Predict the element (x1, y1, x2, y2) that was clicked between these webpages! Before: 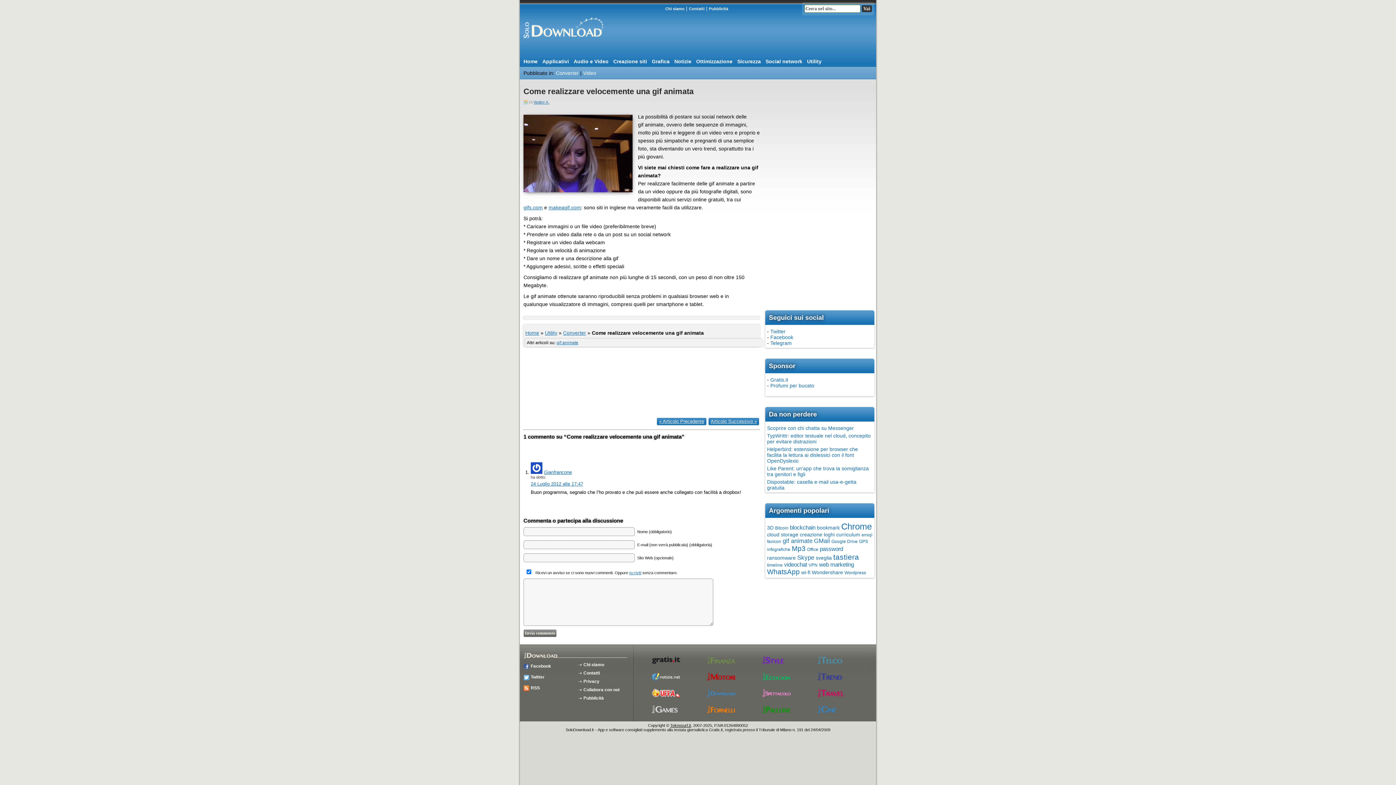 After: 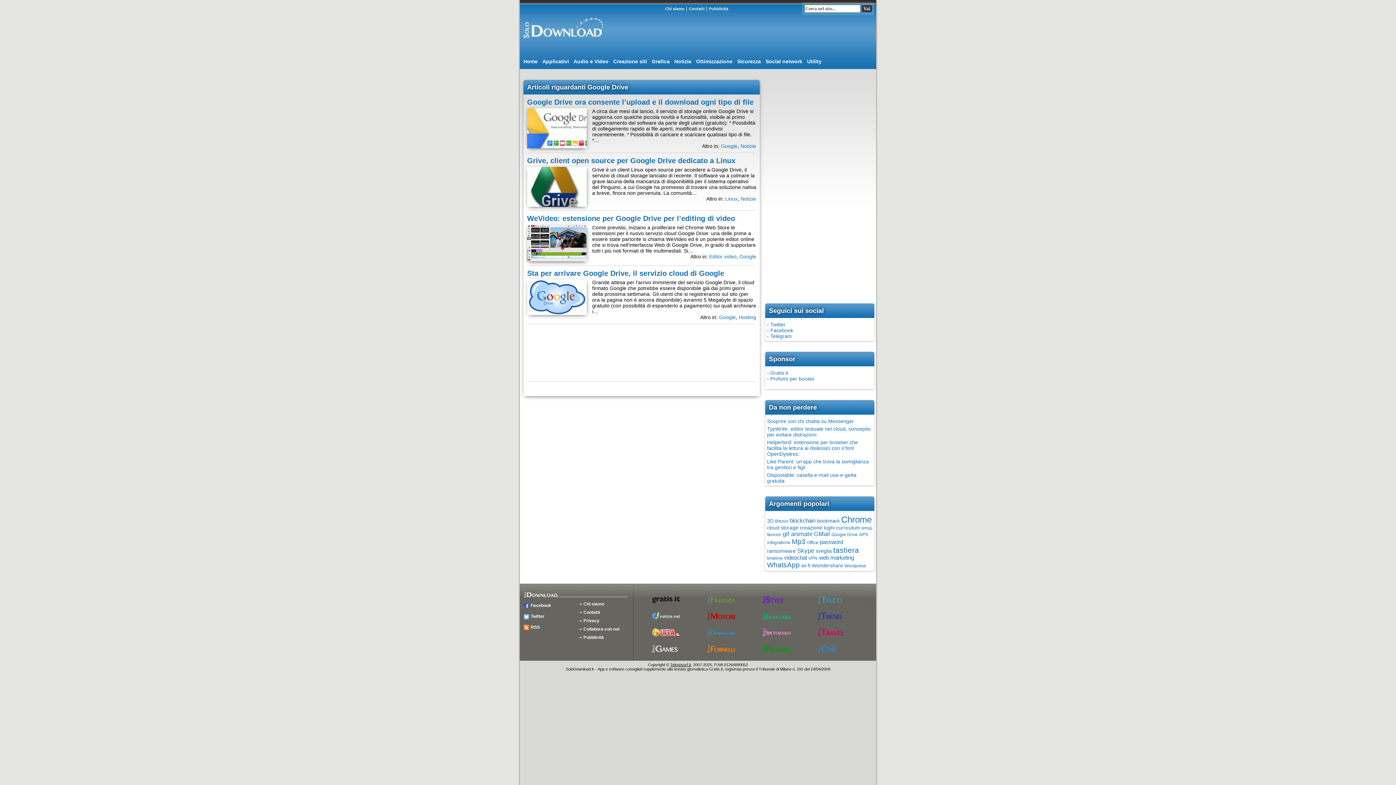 Action: bbox: (831, 539, 857, 544) label: Google Drive (4 elementi)